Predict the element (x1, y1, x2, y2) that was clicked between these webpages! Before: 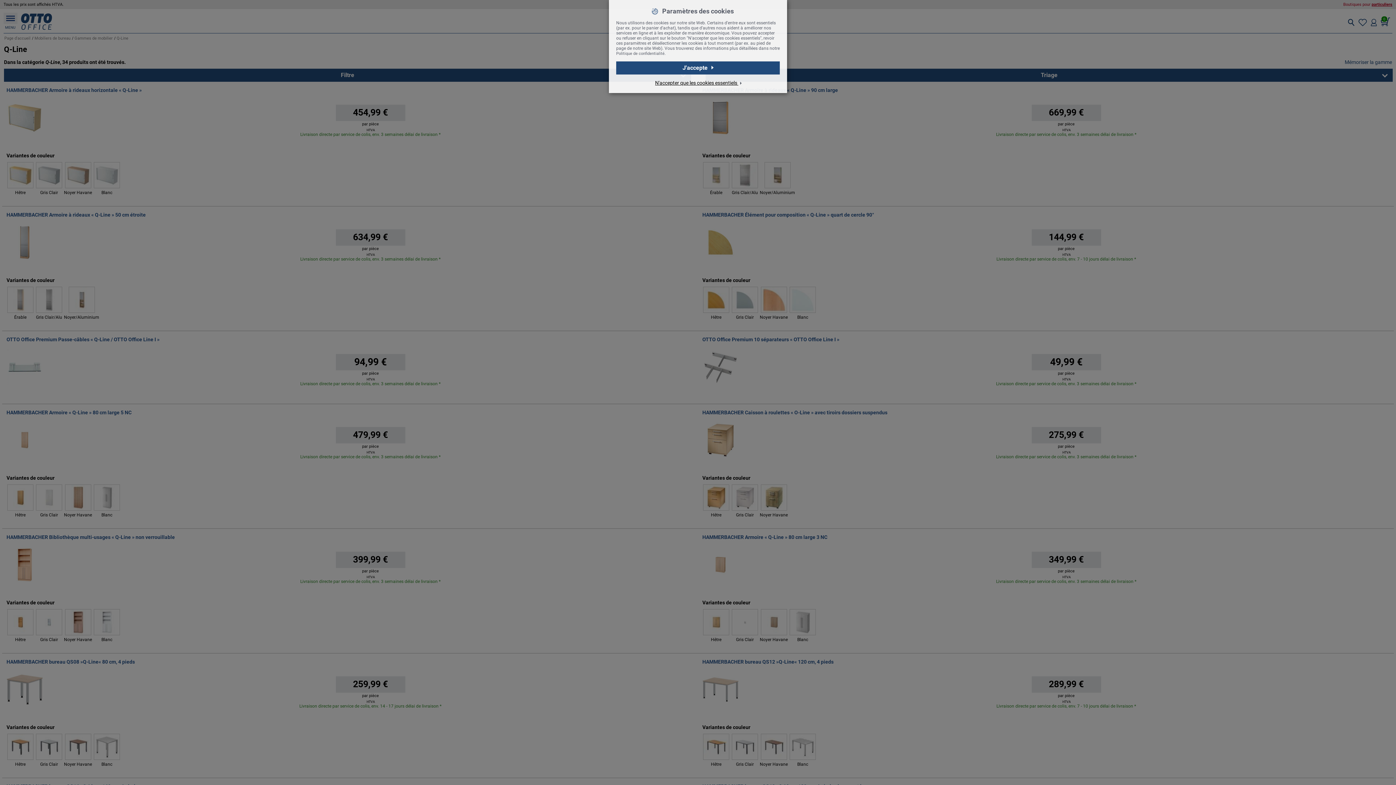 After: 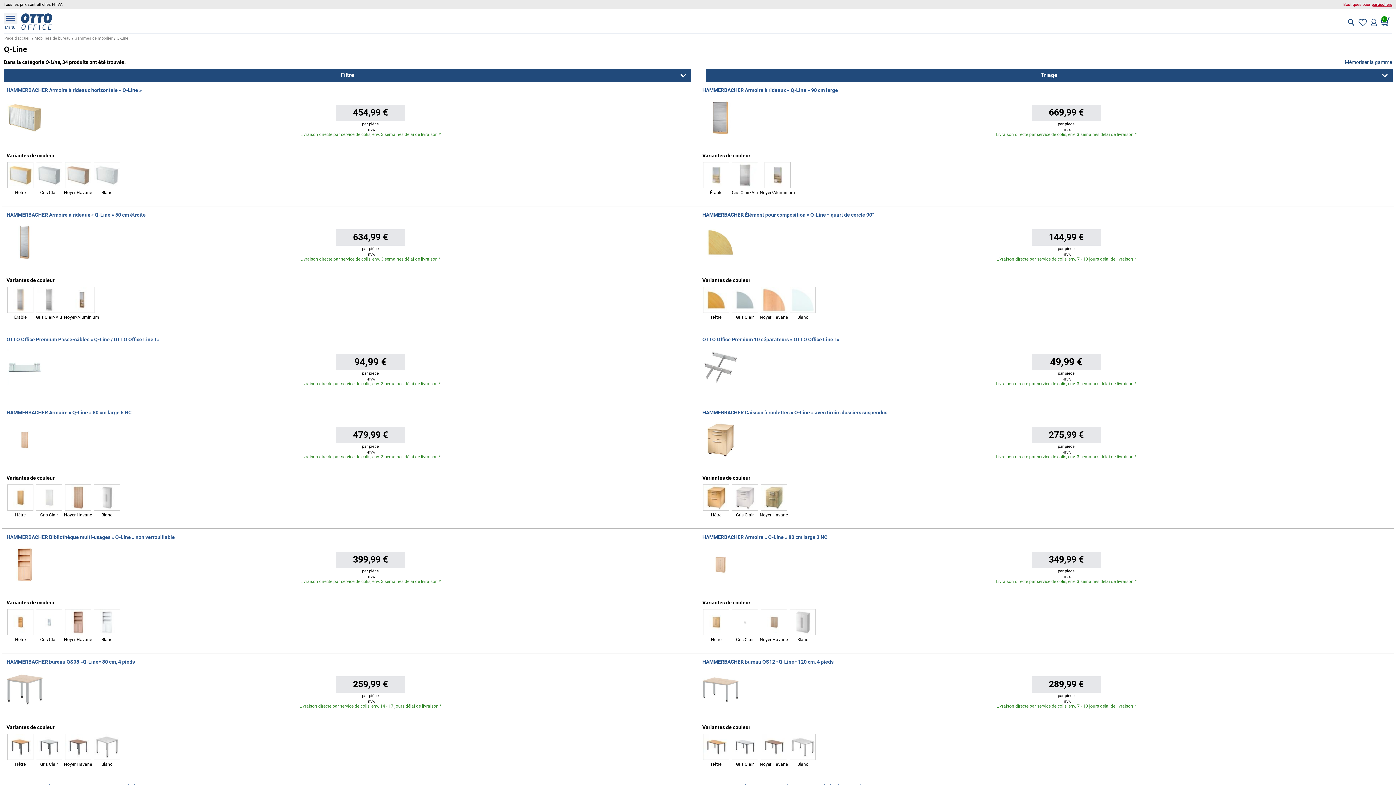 Action: label: J'accepte bbox: (616, 61, 780, 74)